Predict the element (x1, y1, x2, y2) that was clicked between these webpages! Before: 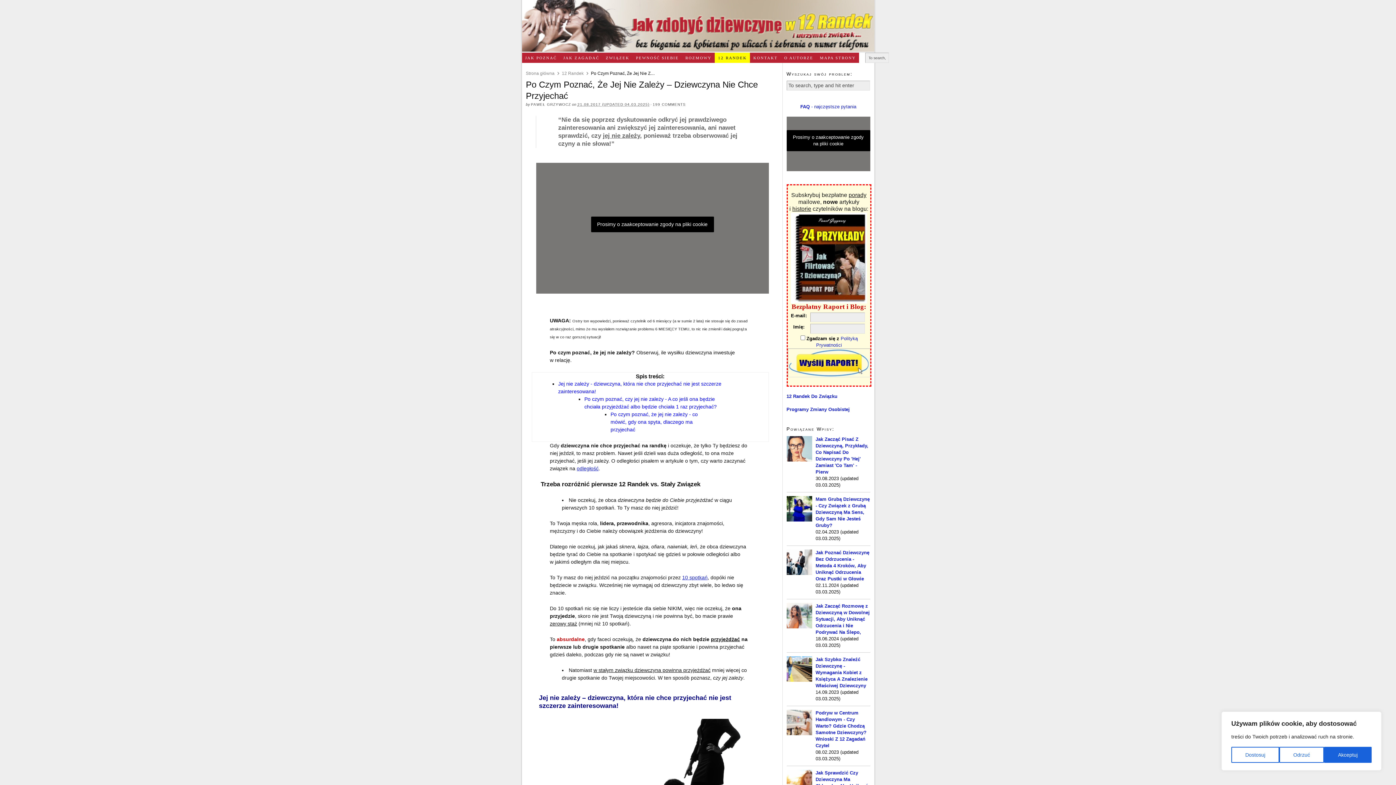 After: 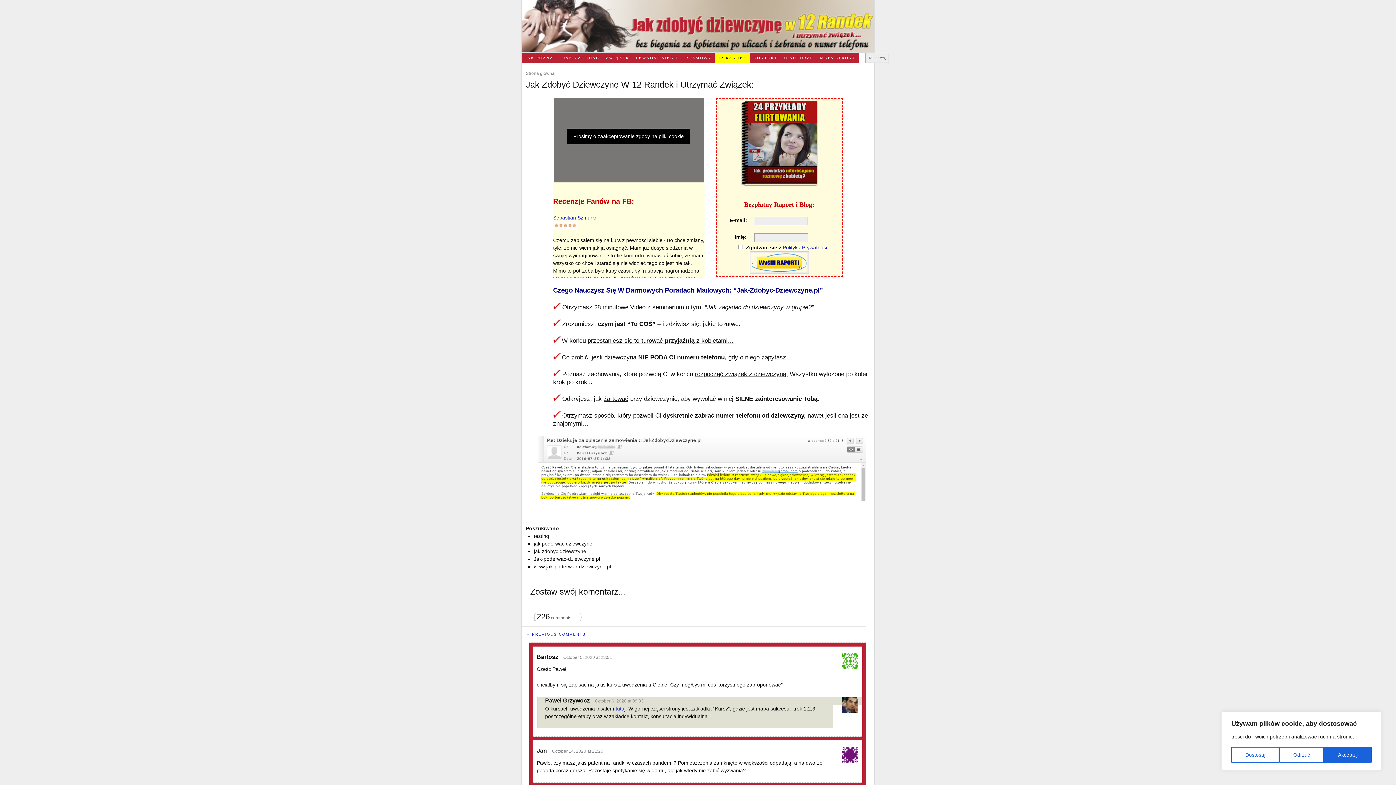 Action: bbox: (526, 70, 554, 76) label: Strona główna